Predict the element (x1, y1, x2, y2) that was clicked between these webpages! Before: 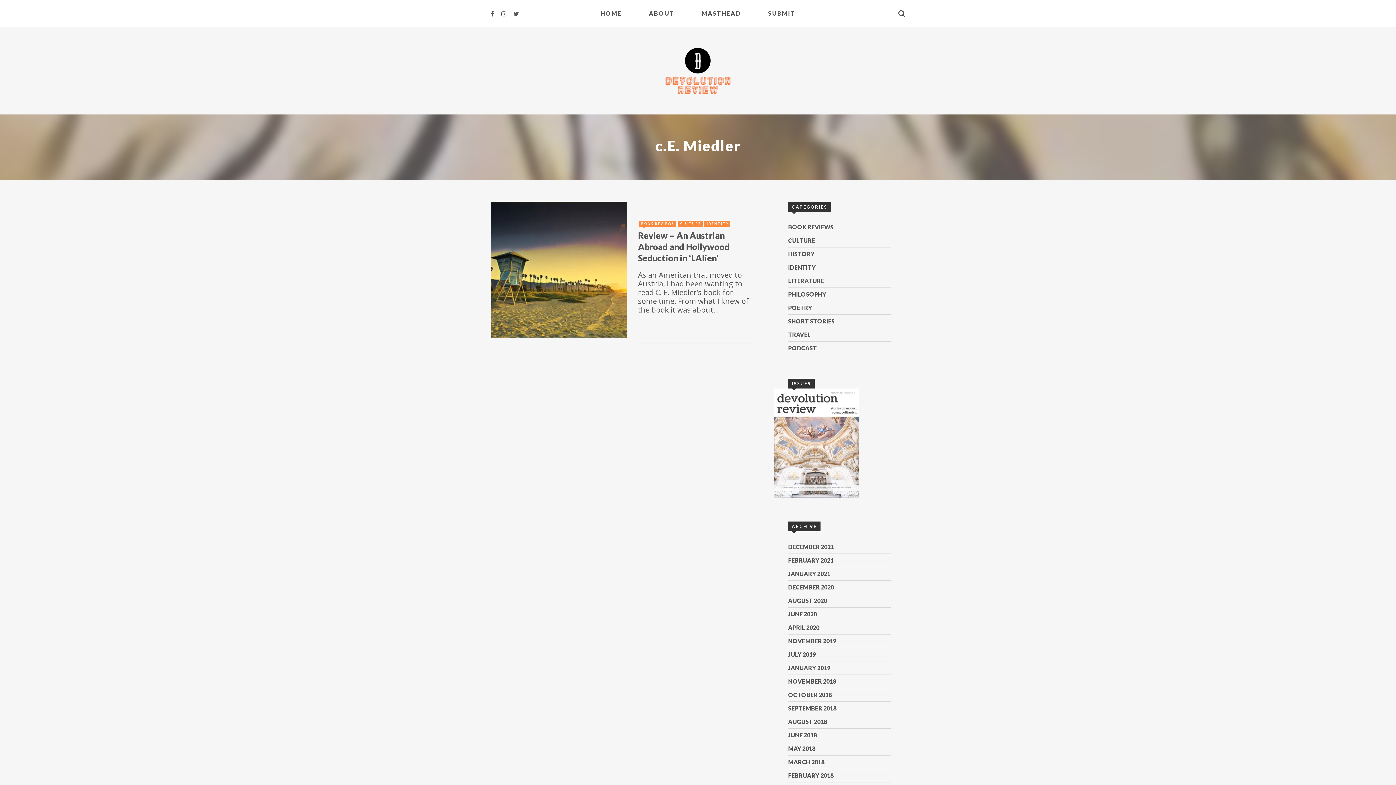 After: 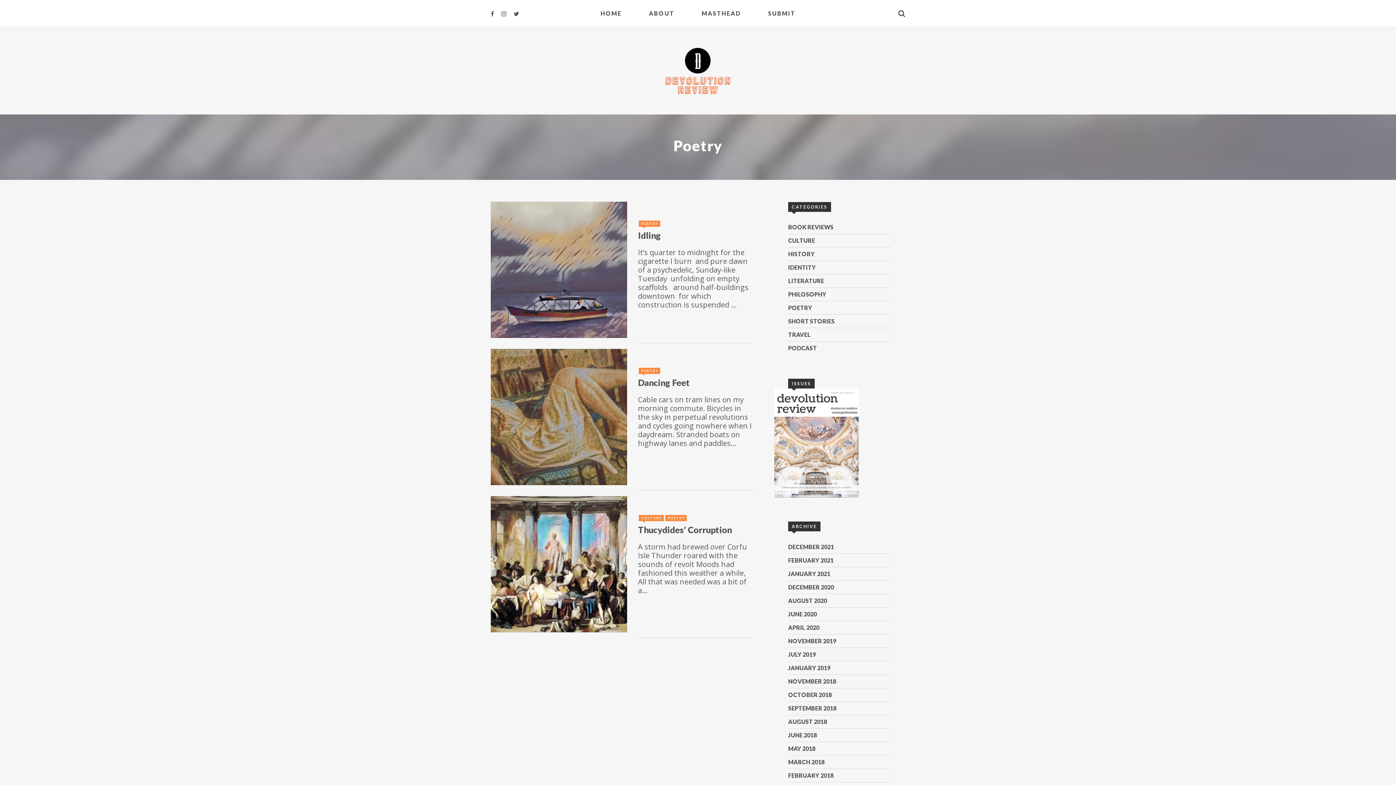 Action: label: POETRY bbox: (788, 304, 812, 311)